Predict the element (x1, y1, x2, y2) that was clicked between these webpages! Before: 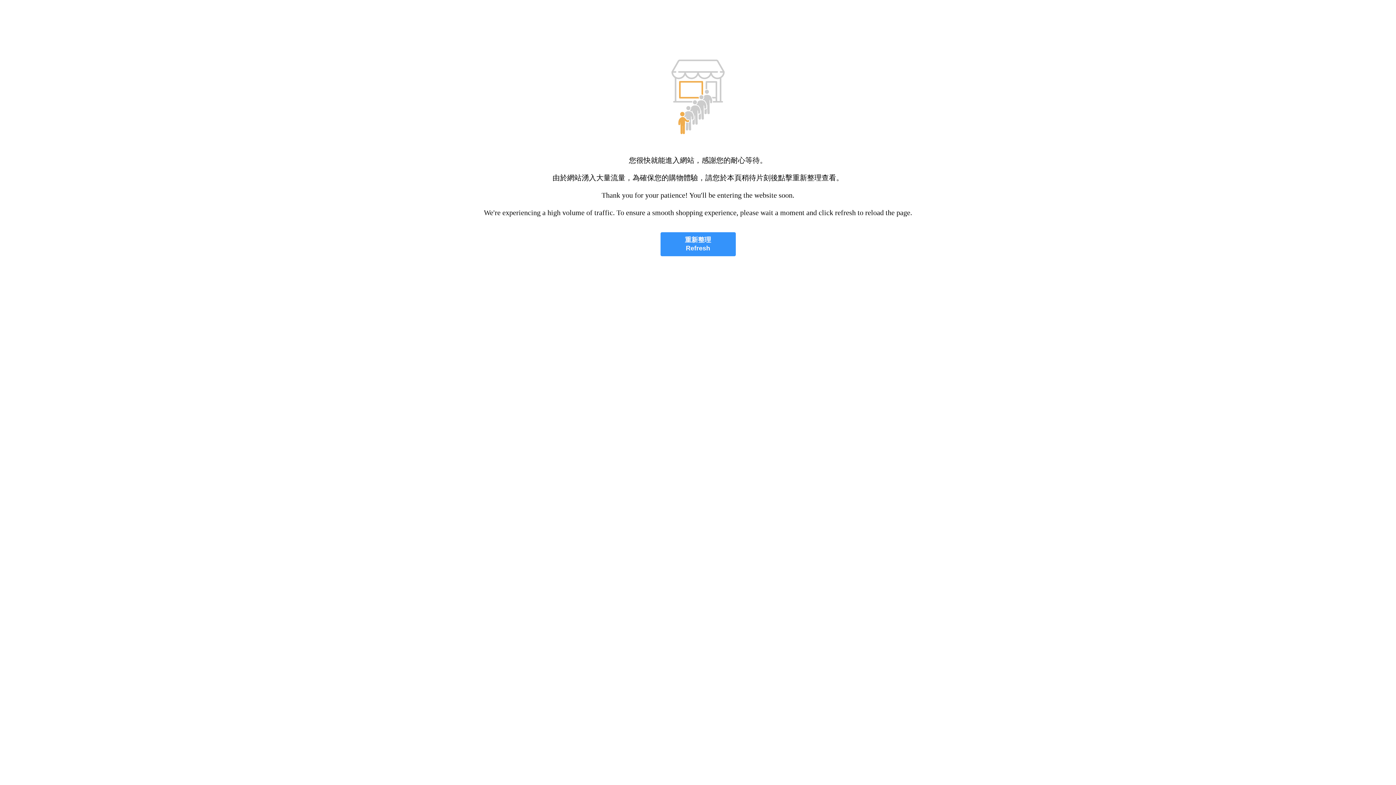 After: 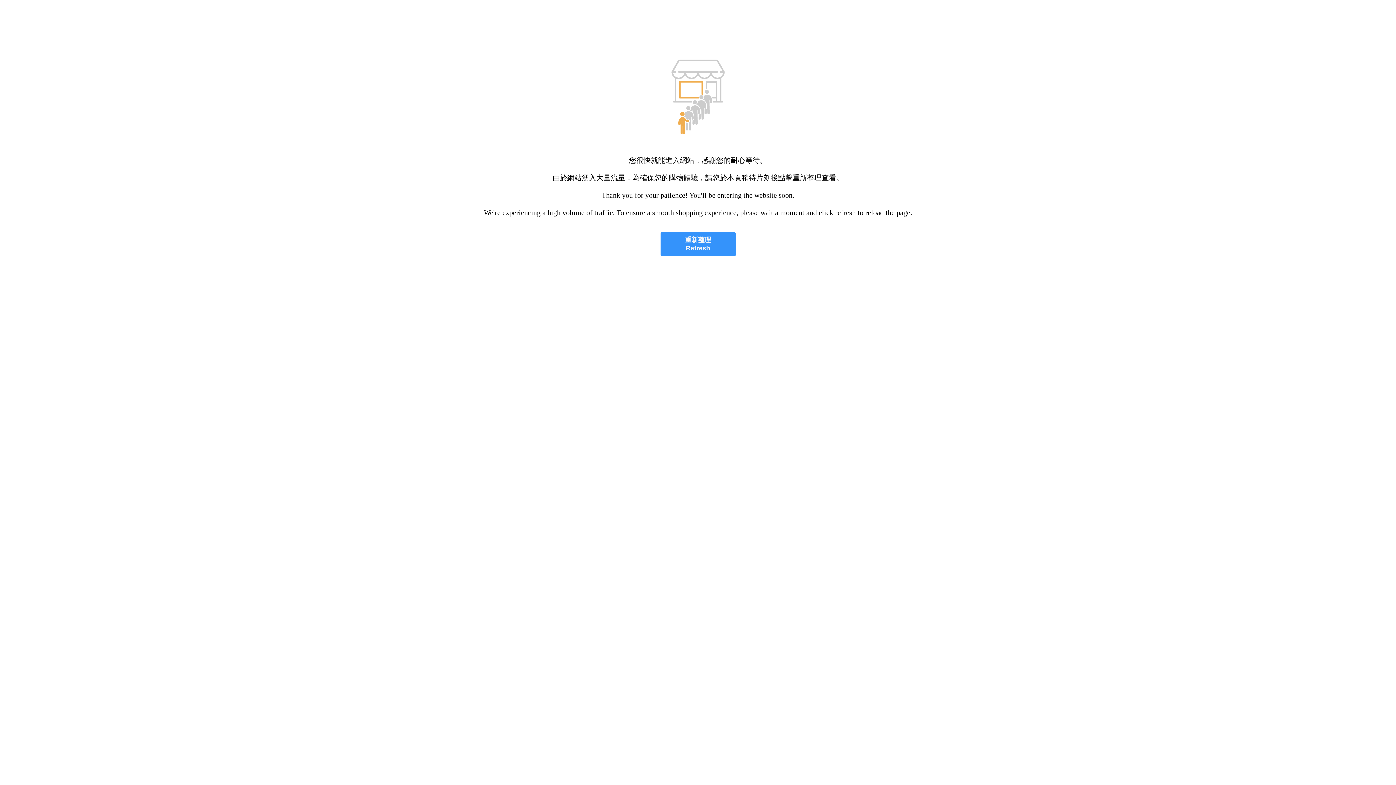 Action: bbox: (660, 232, 735, 256) label: 重新整理
Refresh